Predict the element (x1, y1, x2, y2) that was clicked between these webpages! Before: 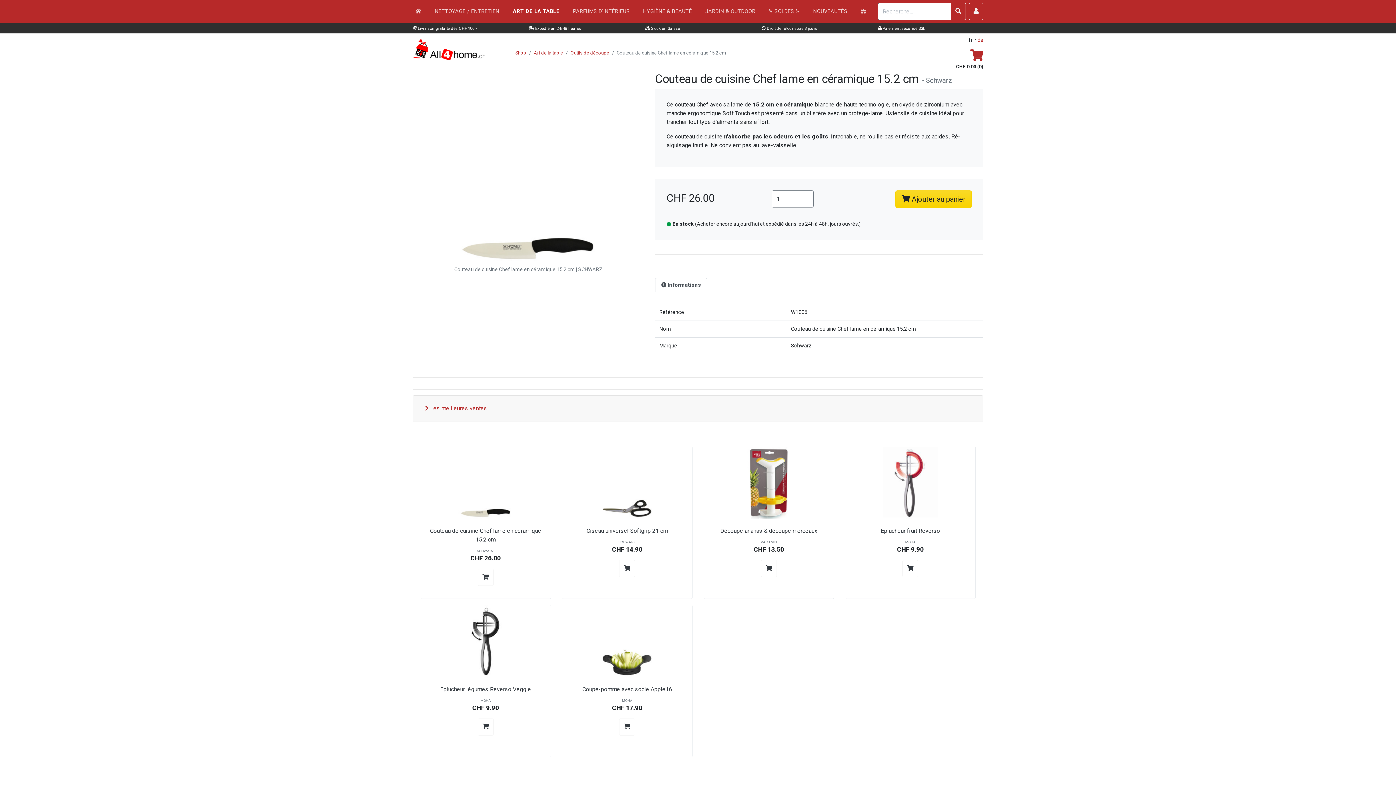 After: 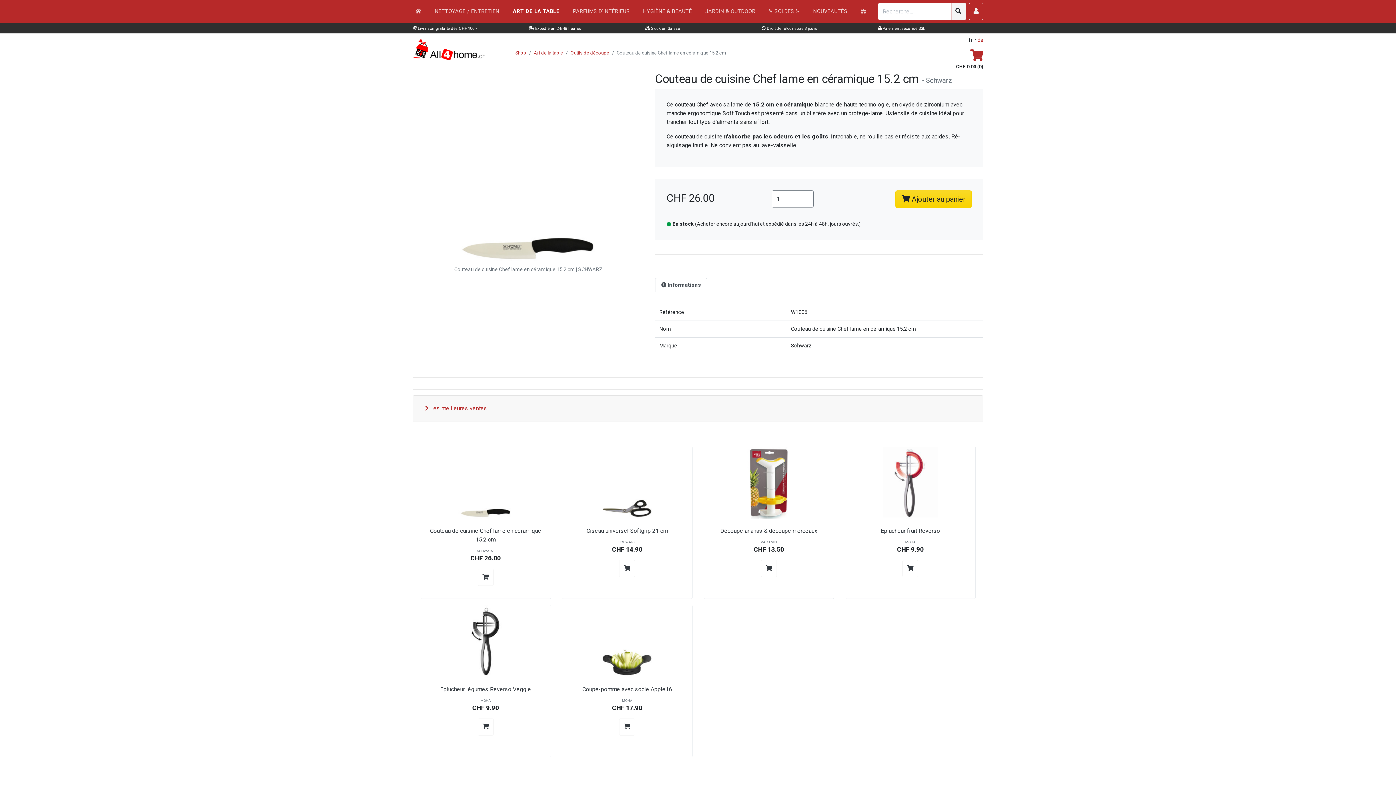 Action: bbox: (950, 2, 966, 19)